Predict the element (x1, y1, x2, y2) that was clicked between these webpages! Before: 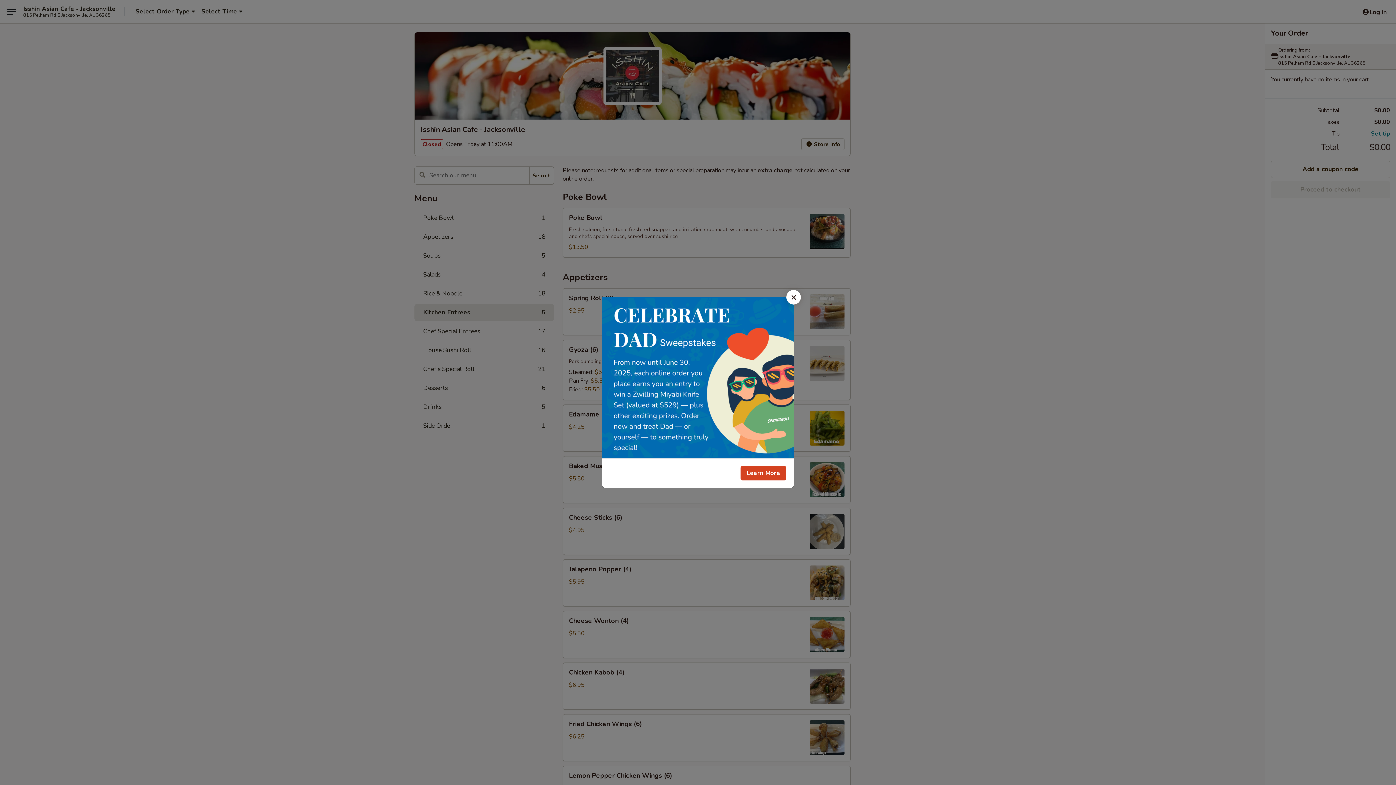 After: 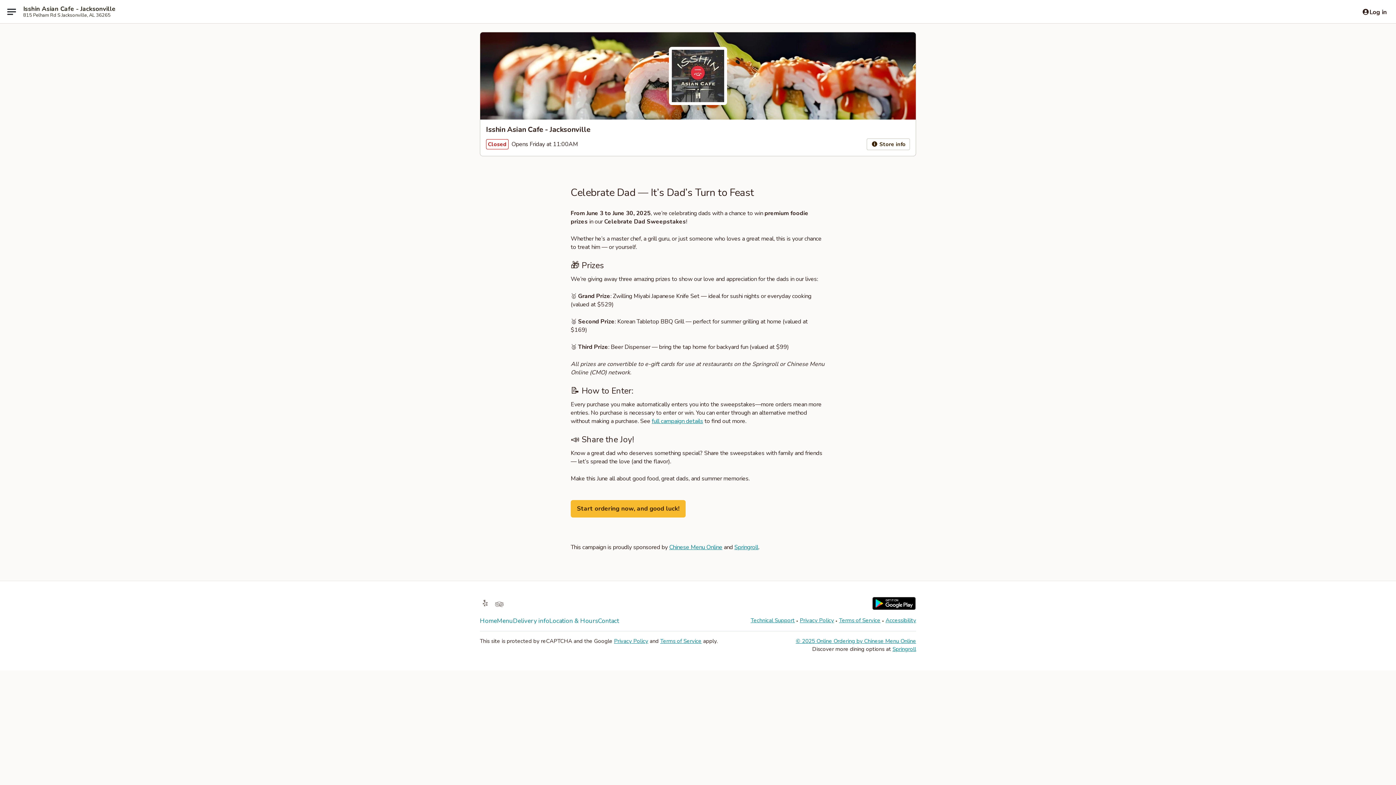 Action: label: Learn More bbox: (740, 466, 786, 480)